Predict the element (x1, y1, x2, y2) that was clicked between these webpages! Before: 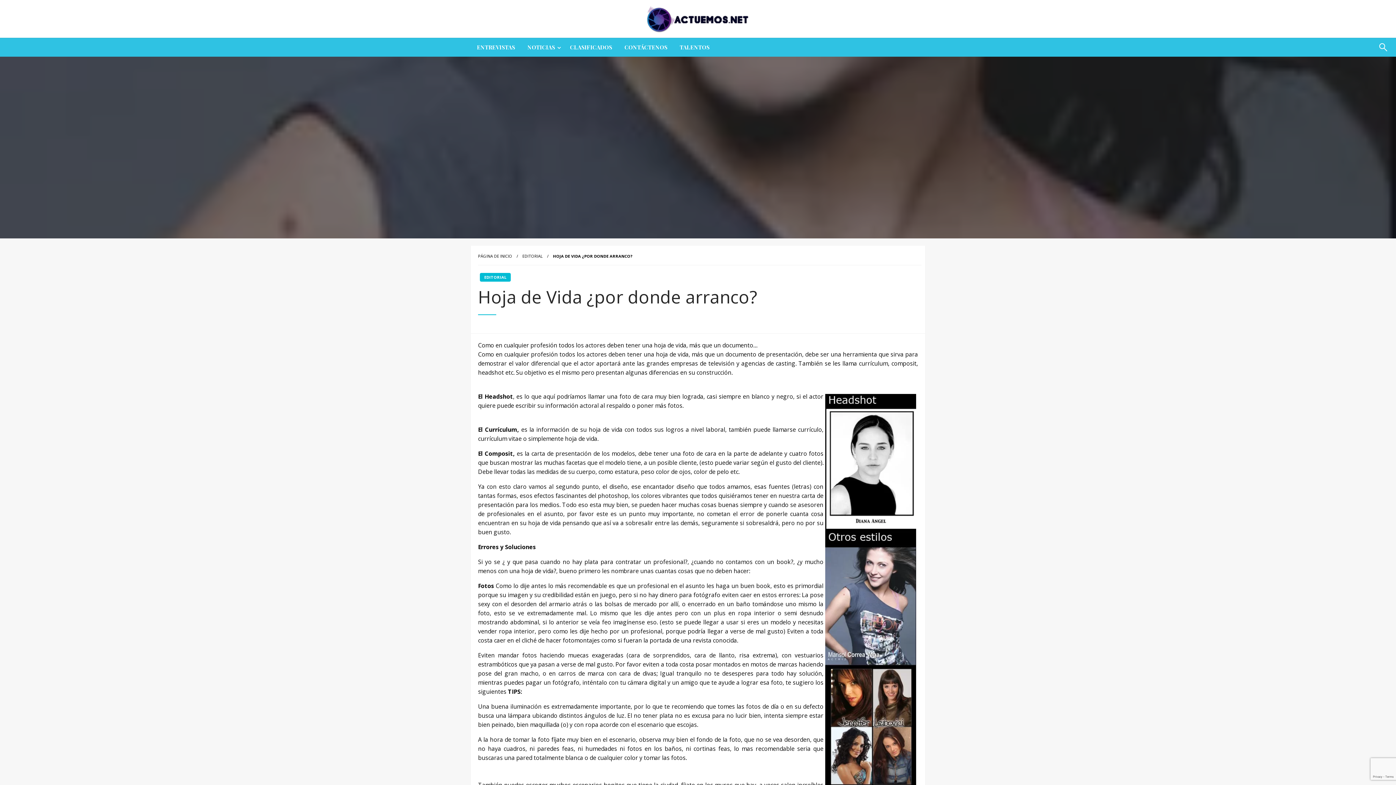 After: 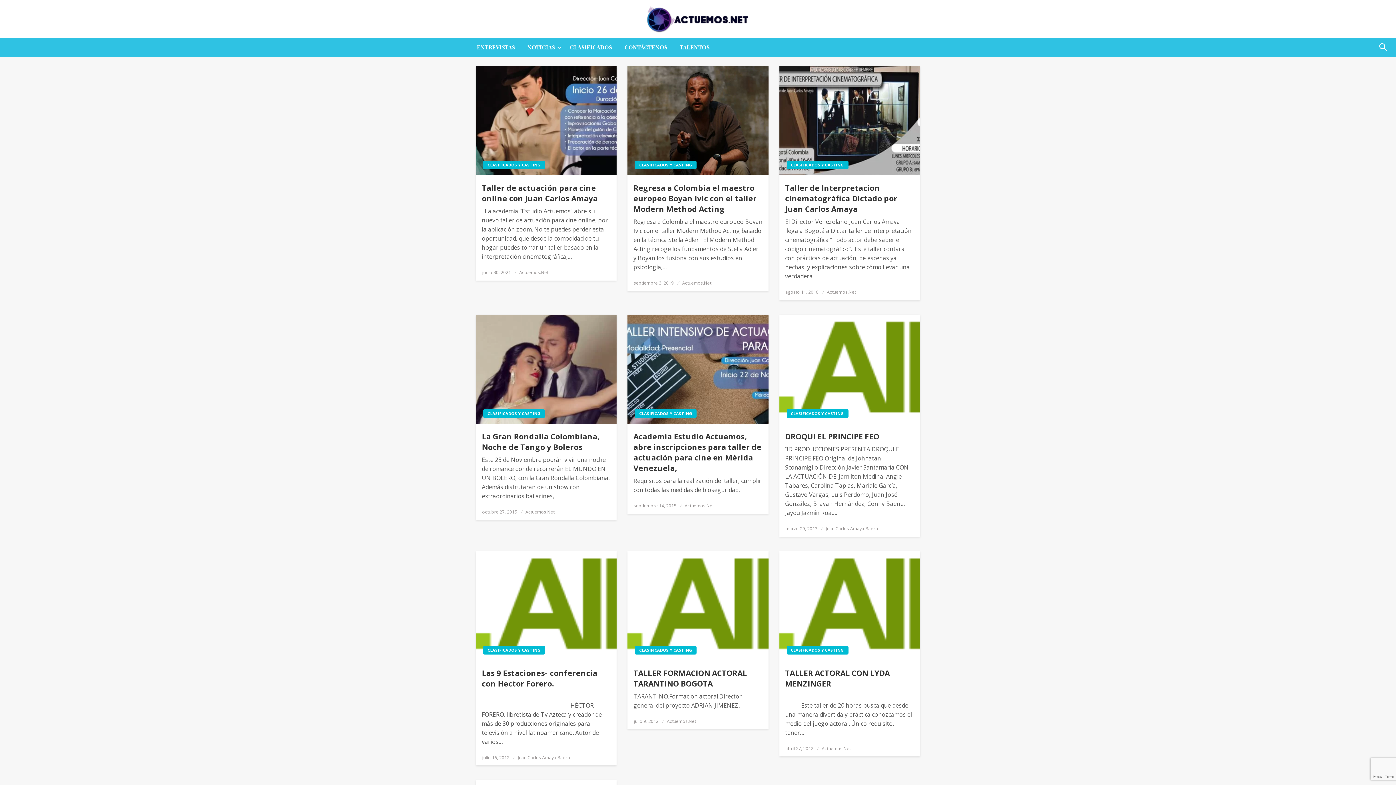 Action: label: CLASIFICADOS bbox: (564, 38, 618, 56)